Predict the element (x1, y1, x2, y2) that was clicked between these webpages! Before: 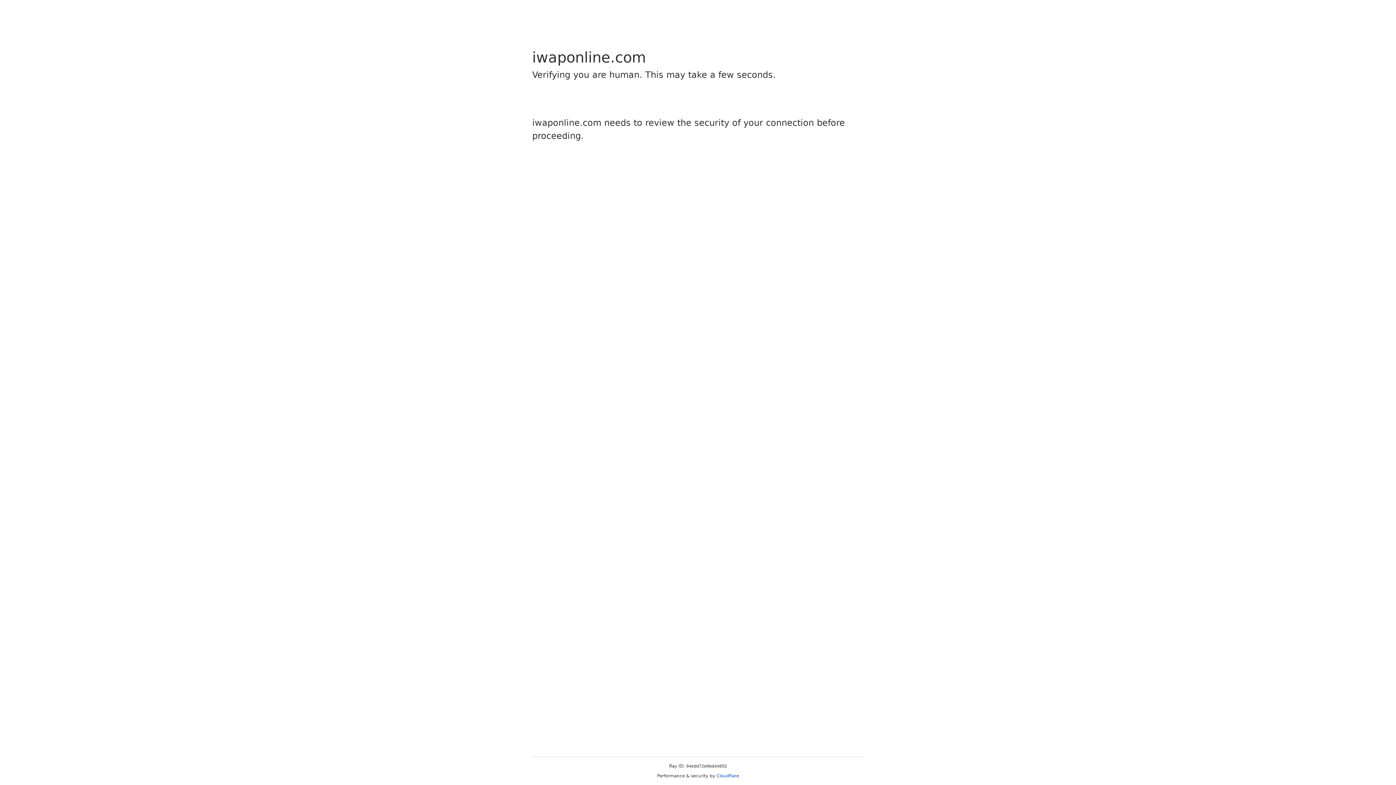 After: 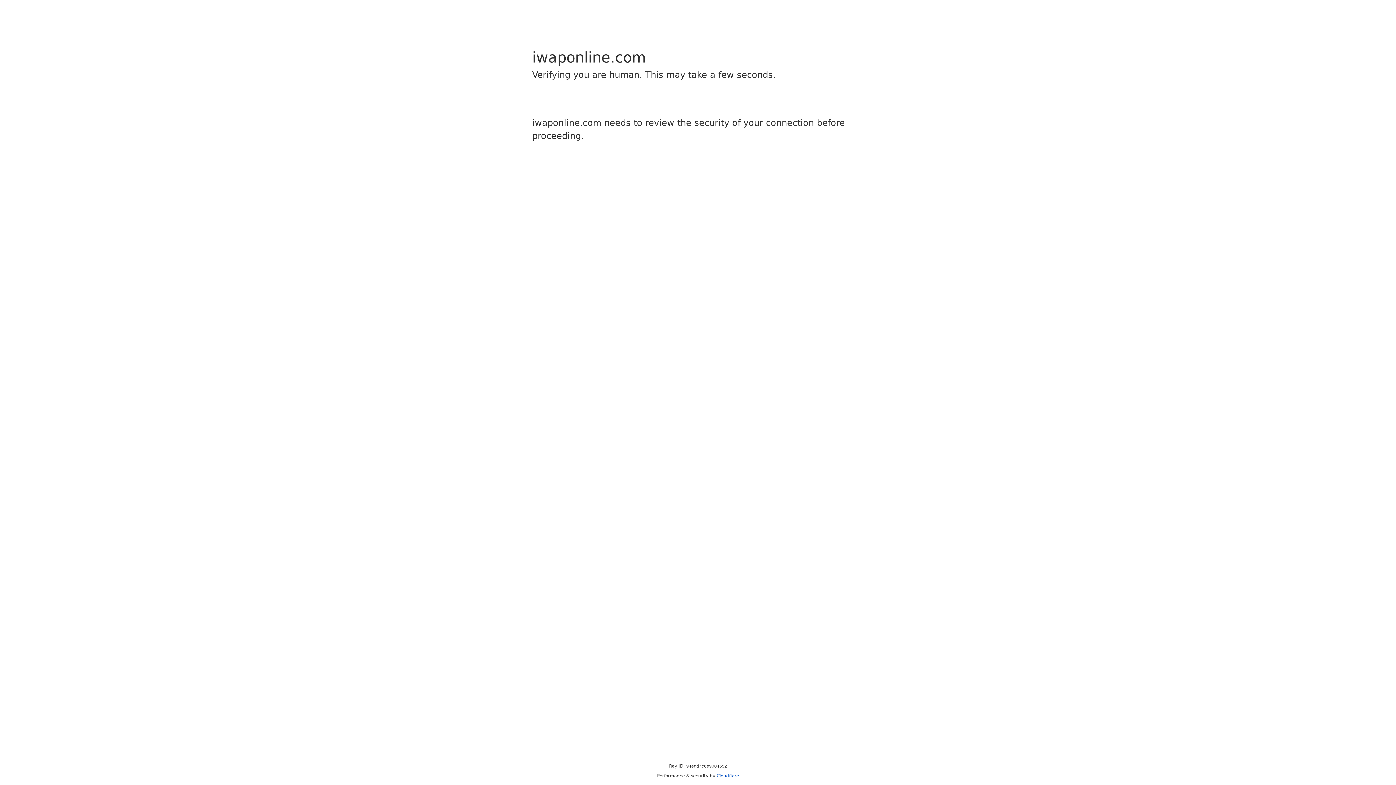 Action: label: Cloudflare bbox: (716, 773, 739, 778)